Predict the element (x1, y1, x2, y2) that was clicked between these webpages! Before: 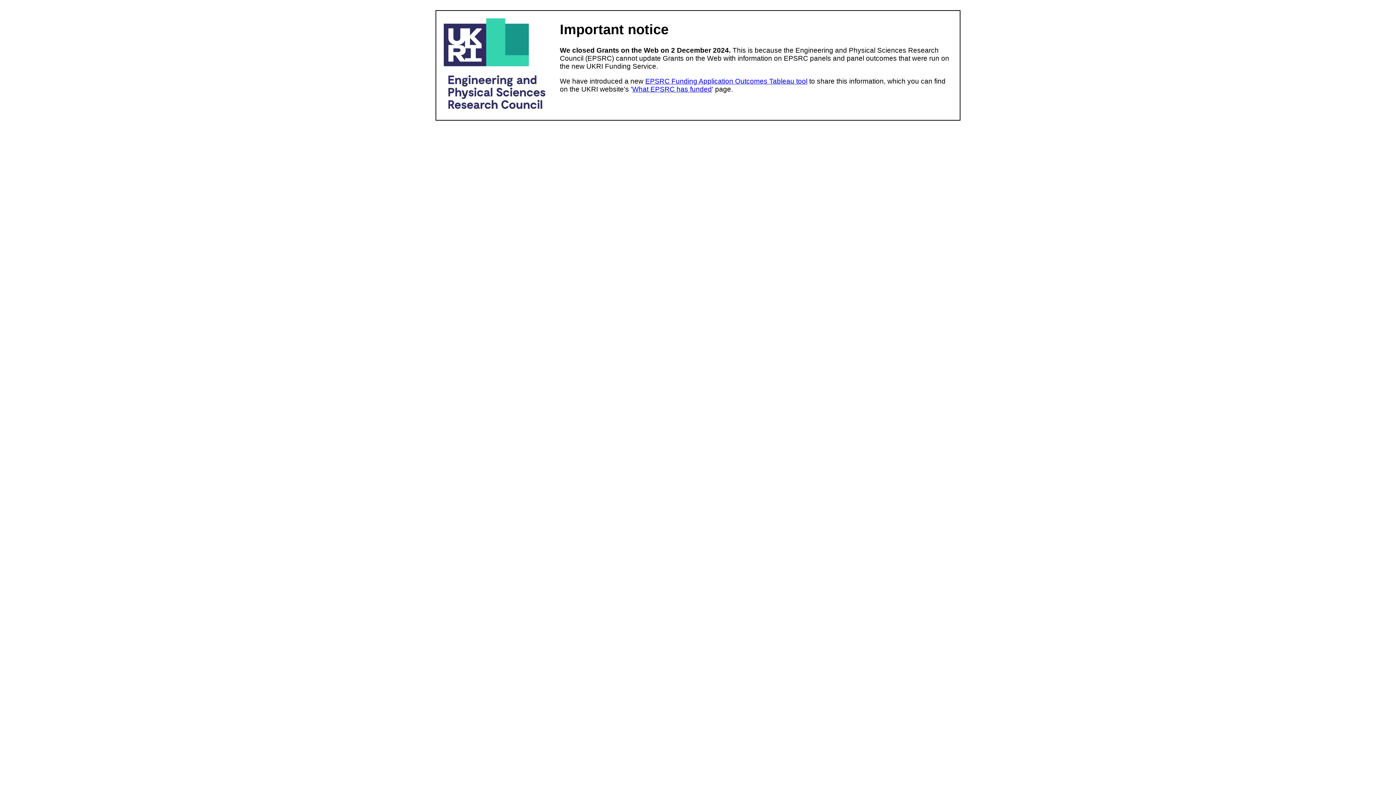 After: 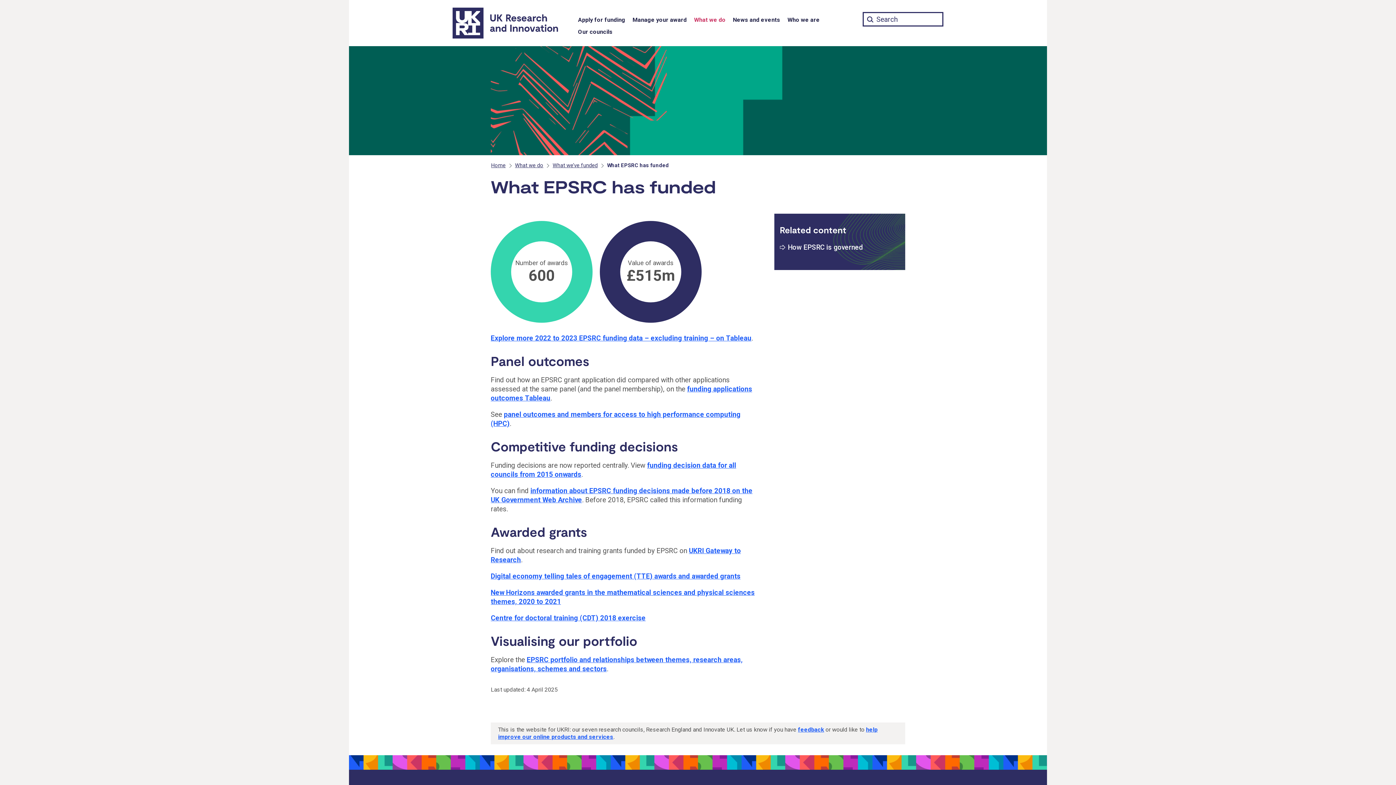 Action: bbox: (632, 85, 712, 93) label: What EPSRC has funded